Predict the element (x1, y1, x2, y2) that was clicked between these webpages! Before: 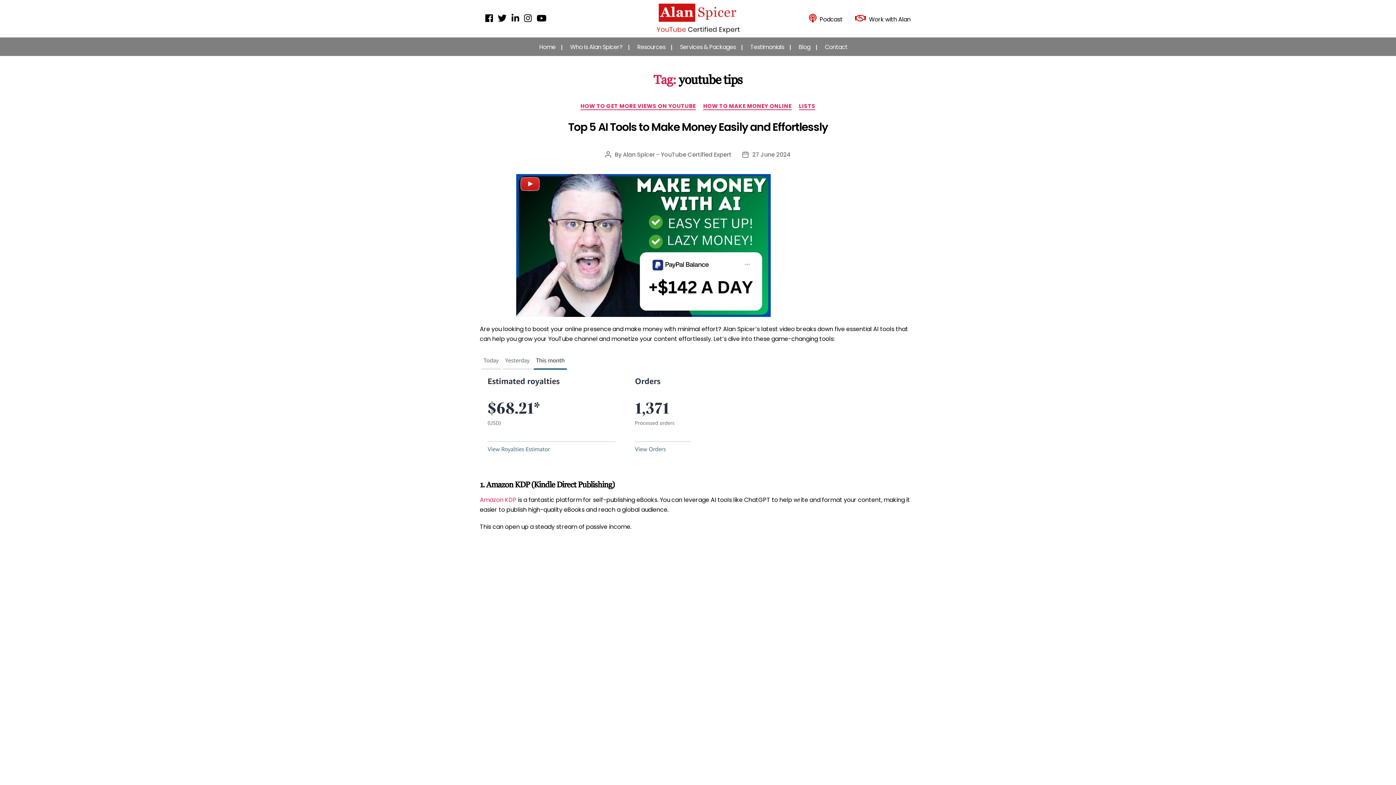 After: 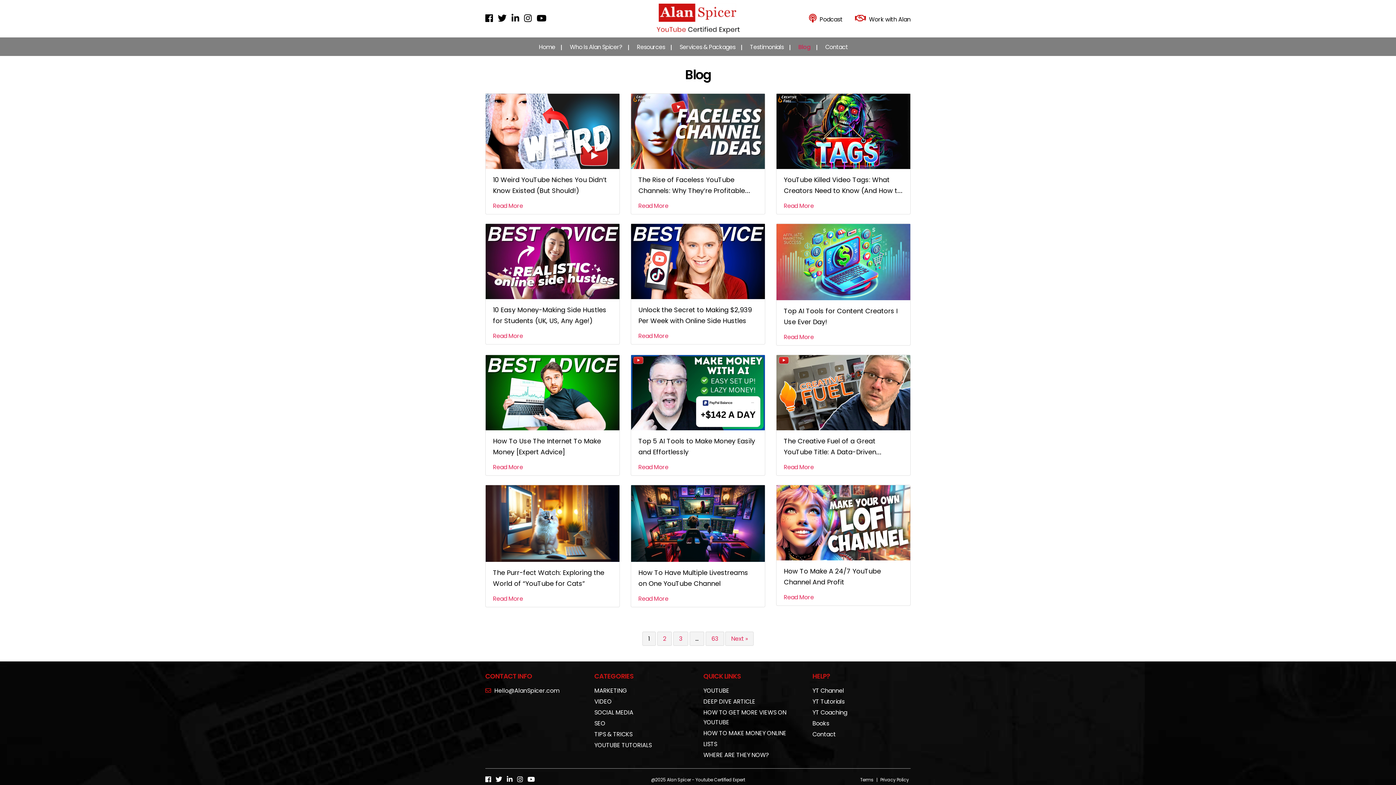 Action: bbox: (791, 41, 817, 52) label: Blog